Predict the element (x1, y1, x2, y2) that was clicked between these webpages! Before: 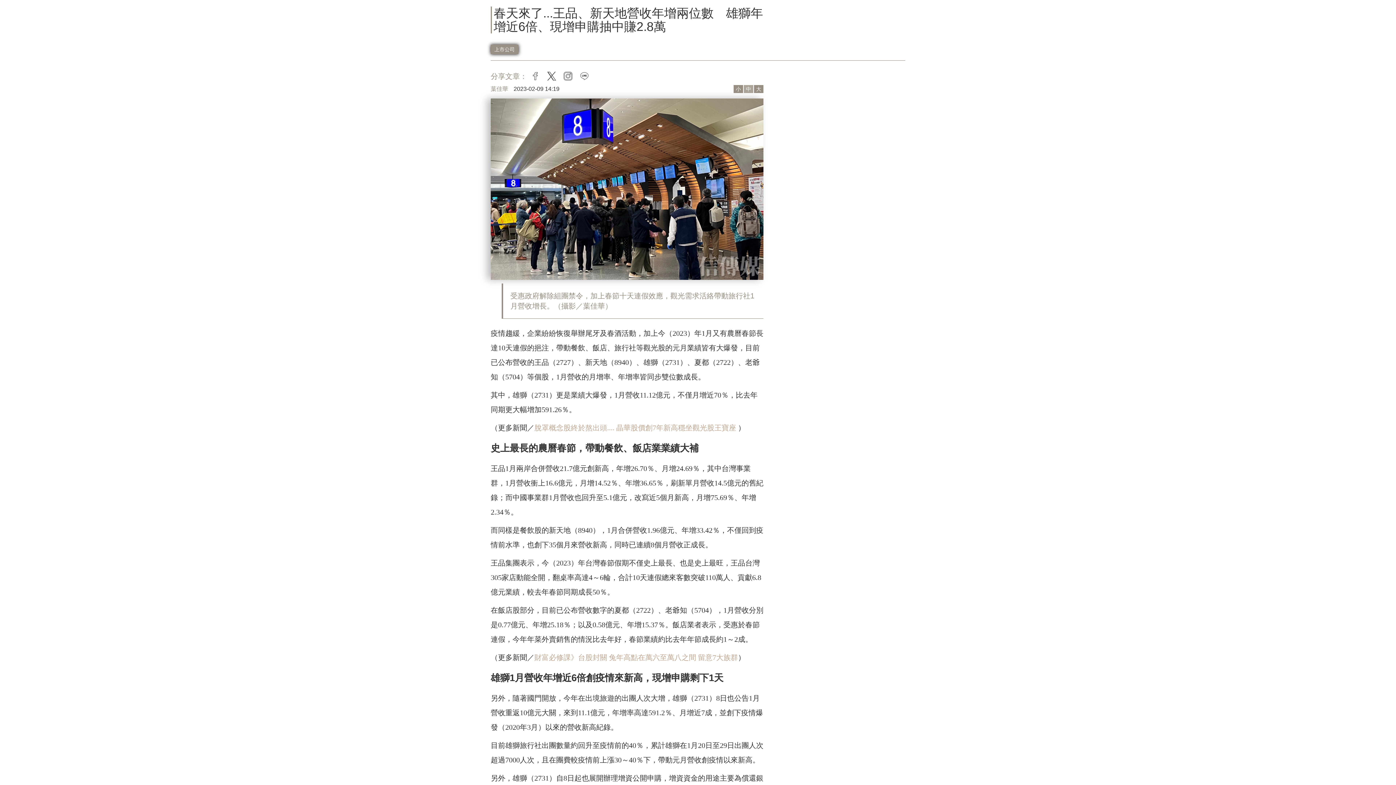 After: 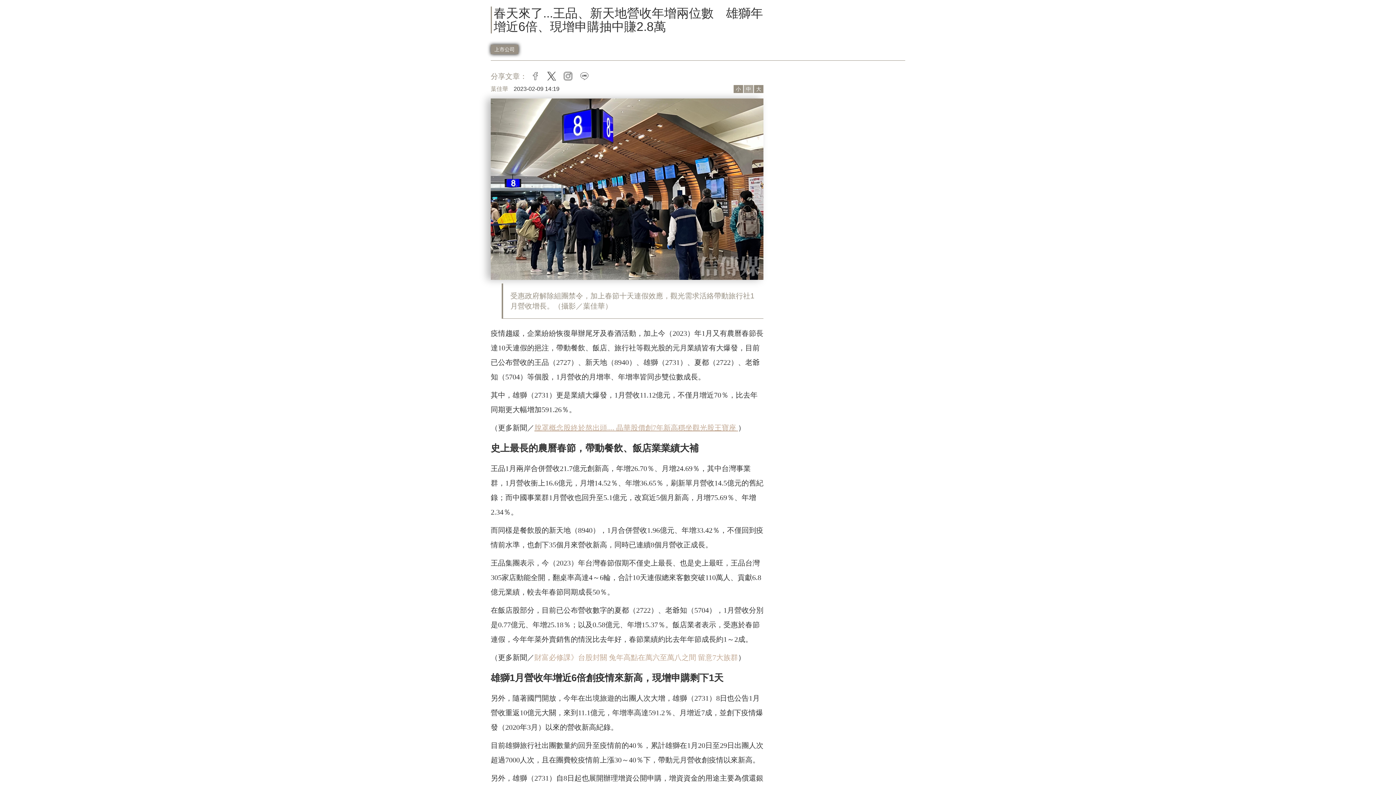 Action: bbox: (534, 424, 738, 432) label: 脫罩概念股終於熬出頭.... 晶華股價創7年新高穩坐觀光股王寶座 